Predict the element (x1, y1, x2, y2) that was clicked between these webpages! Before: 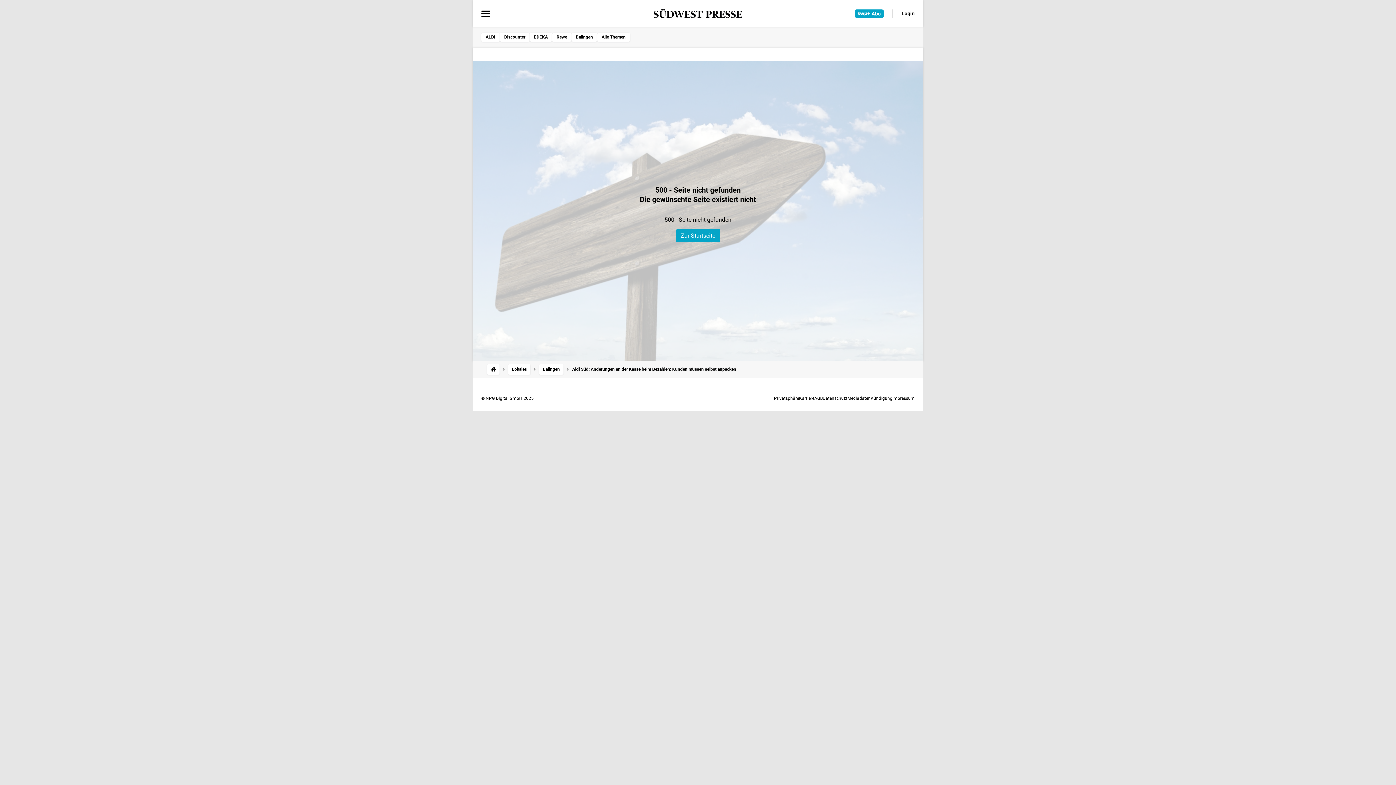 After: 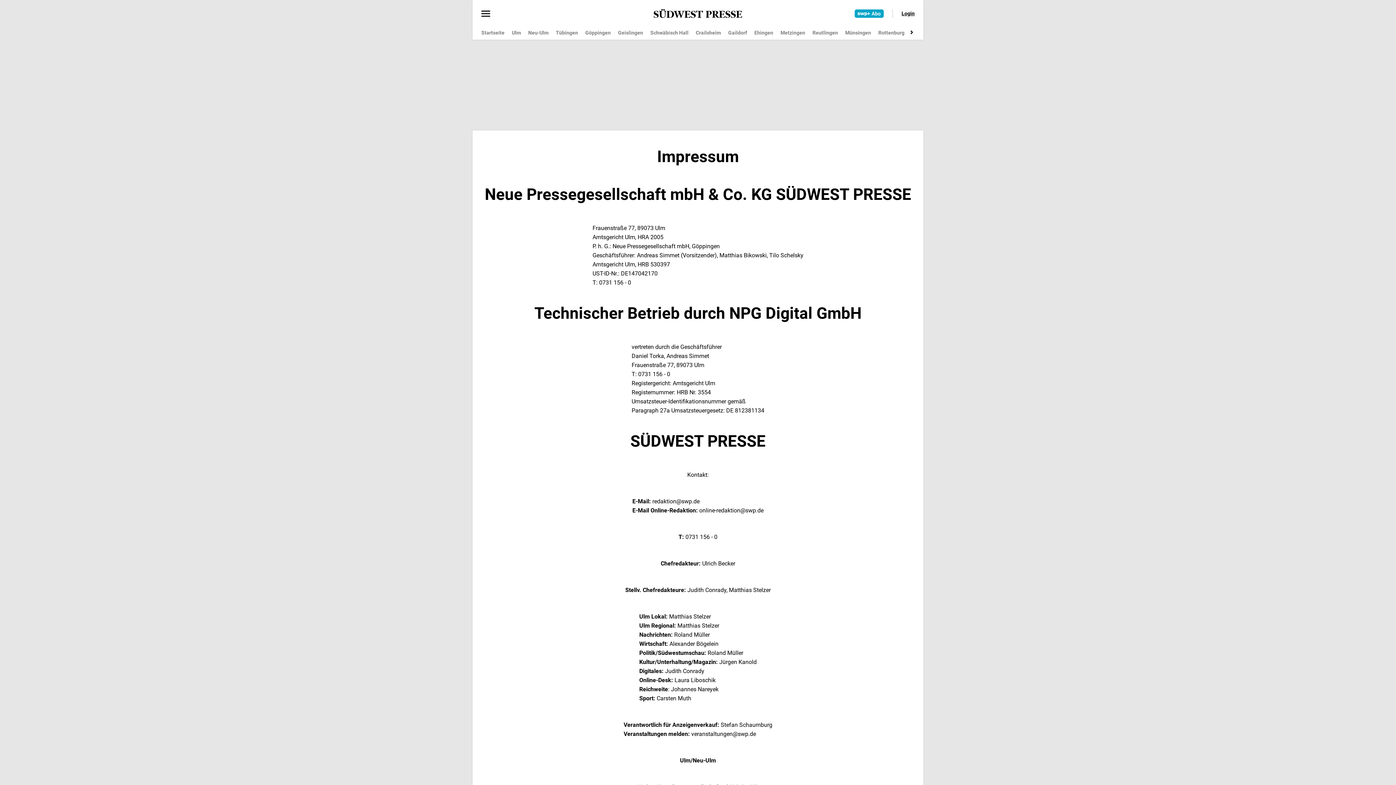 Action: label: Impressum bbox: (892, 395, 914, 400)